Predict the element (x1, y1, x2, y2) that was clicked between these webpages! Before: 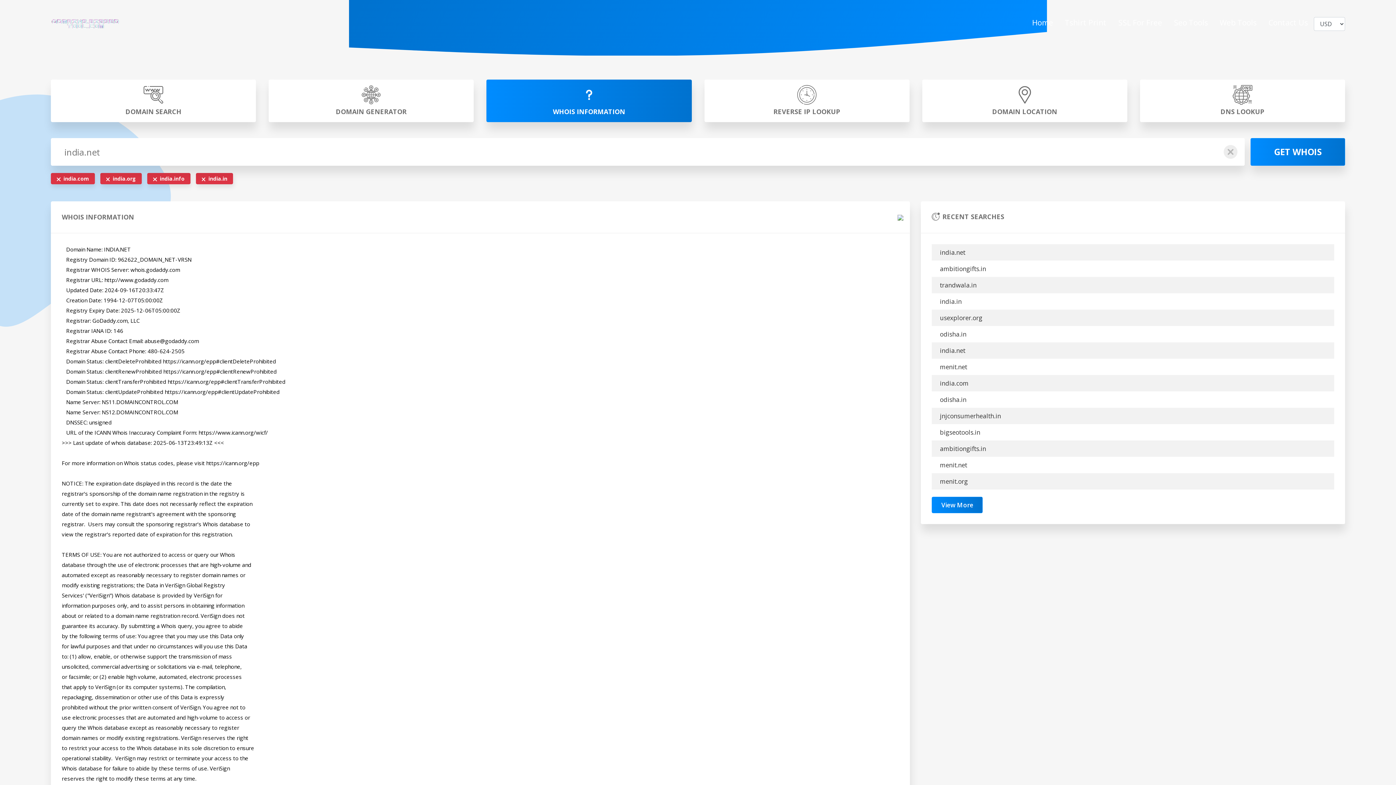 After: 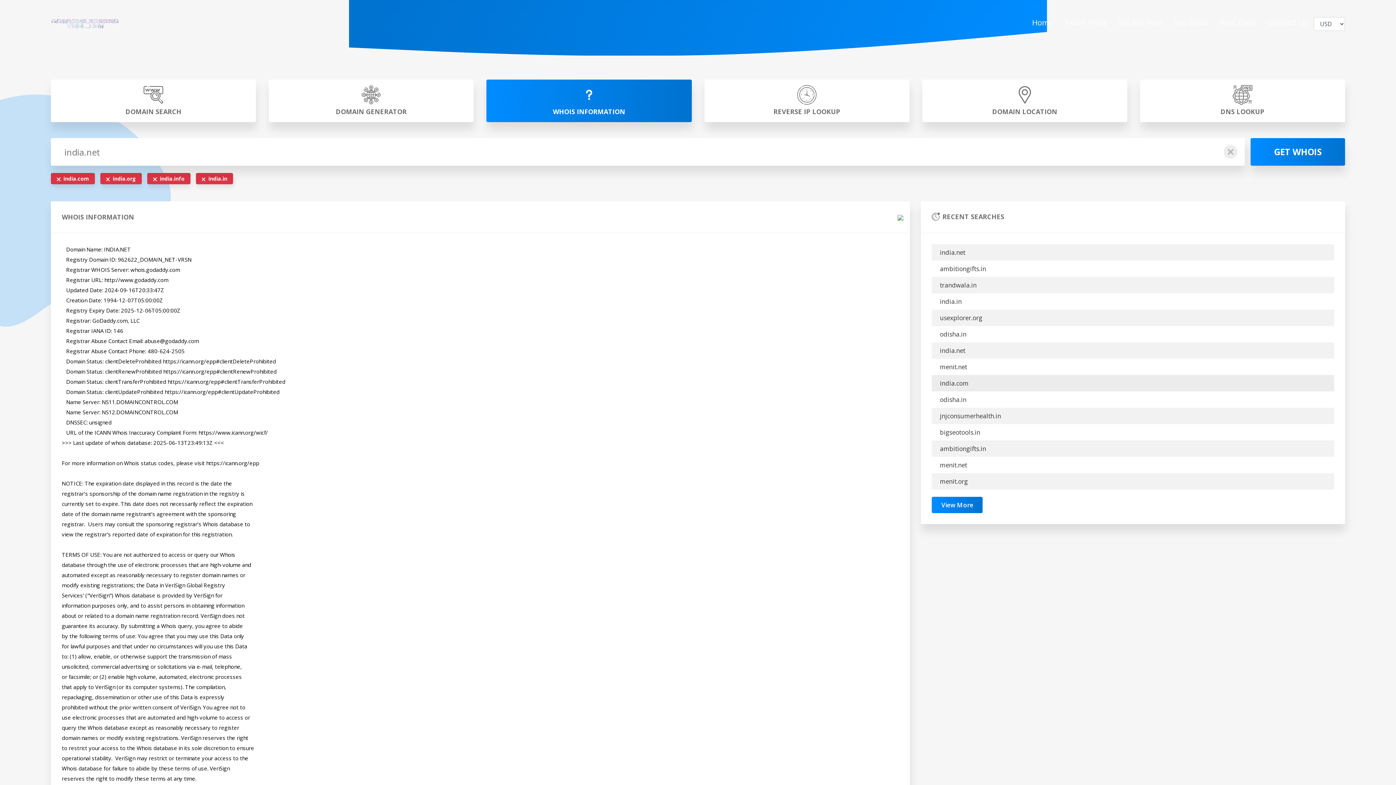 Action: bbox: (932, 375, 1334, 391) label:  india.com